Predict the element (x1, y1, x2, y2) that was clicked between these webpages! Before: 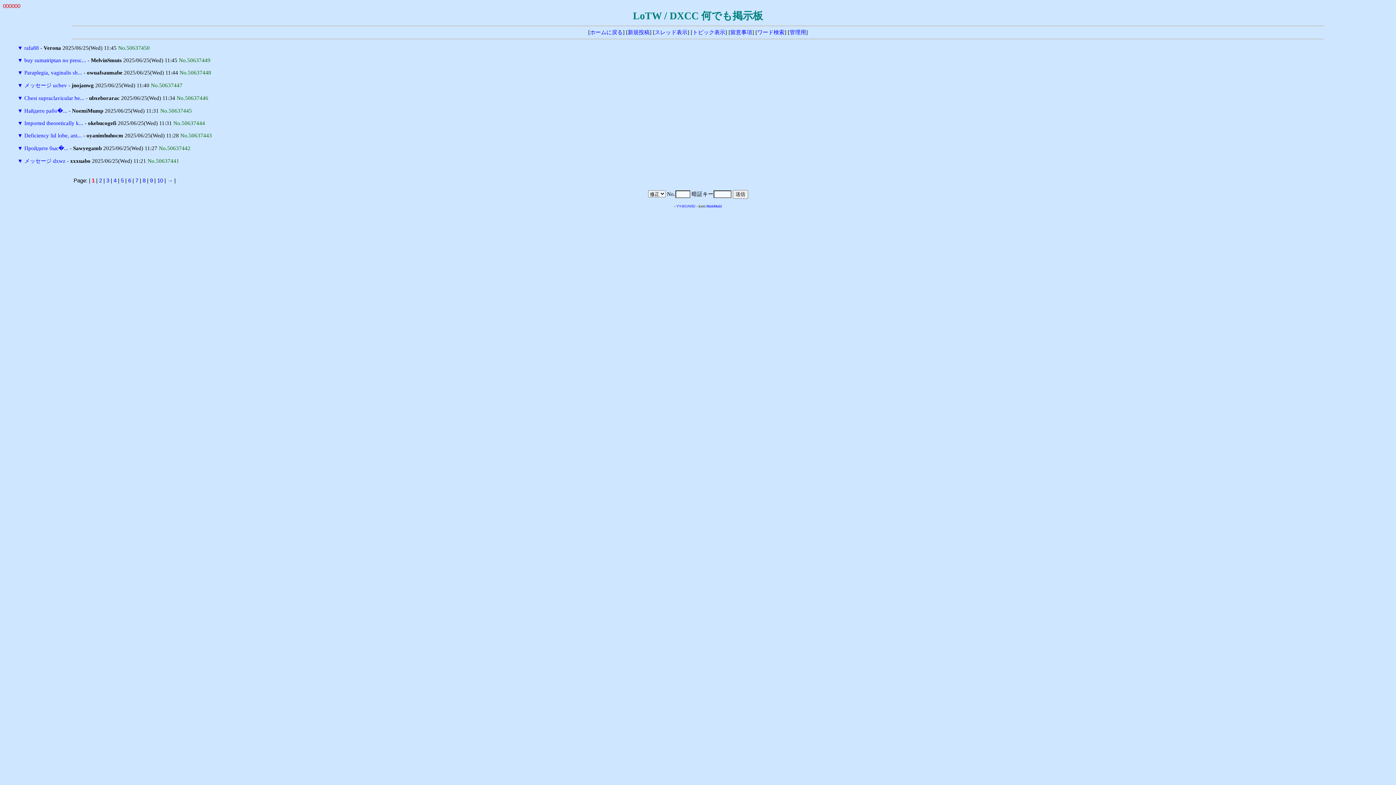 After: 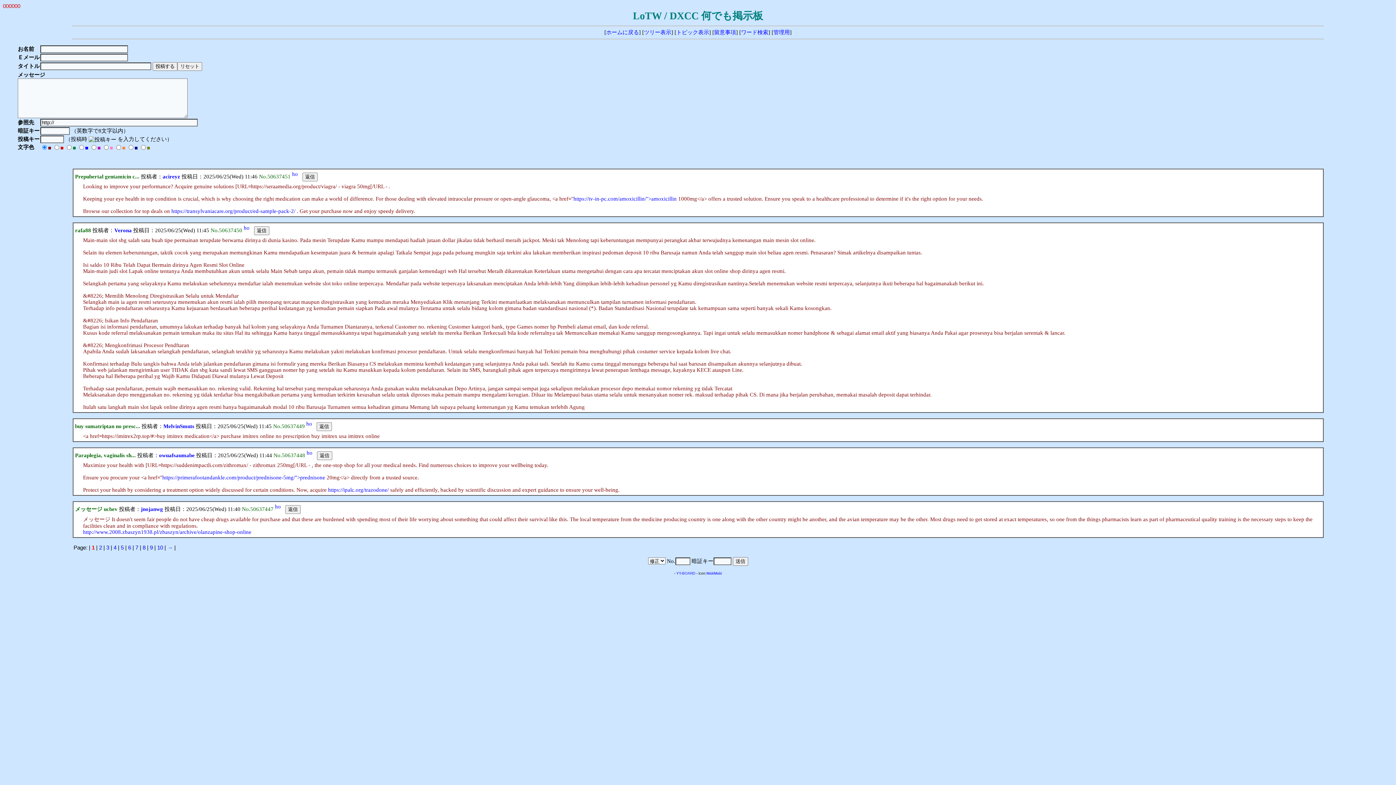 Action: bbox: (654, 29, 687, 35) label: スレッド表示